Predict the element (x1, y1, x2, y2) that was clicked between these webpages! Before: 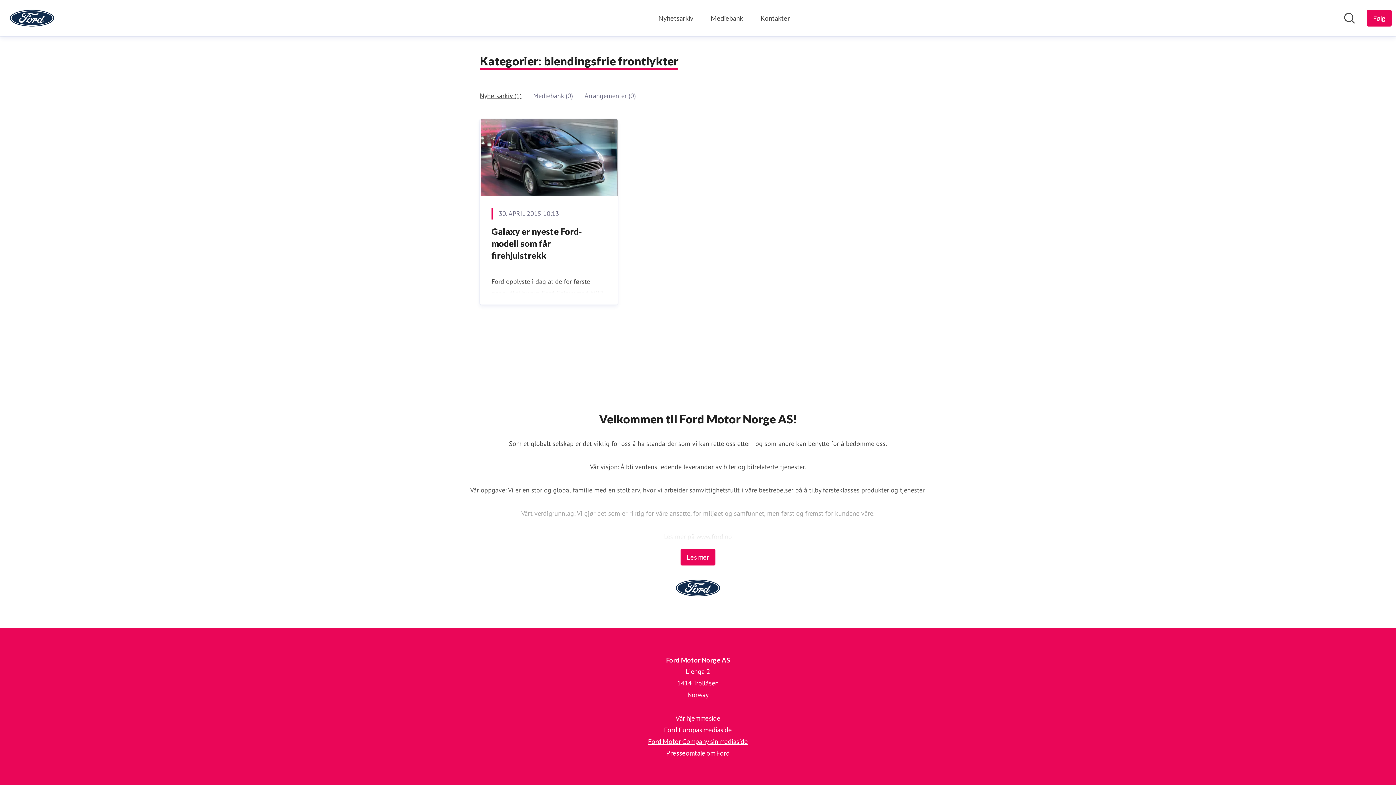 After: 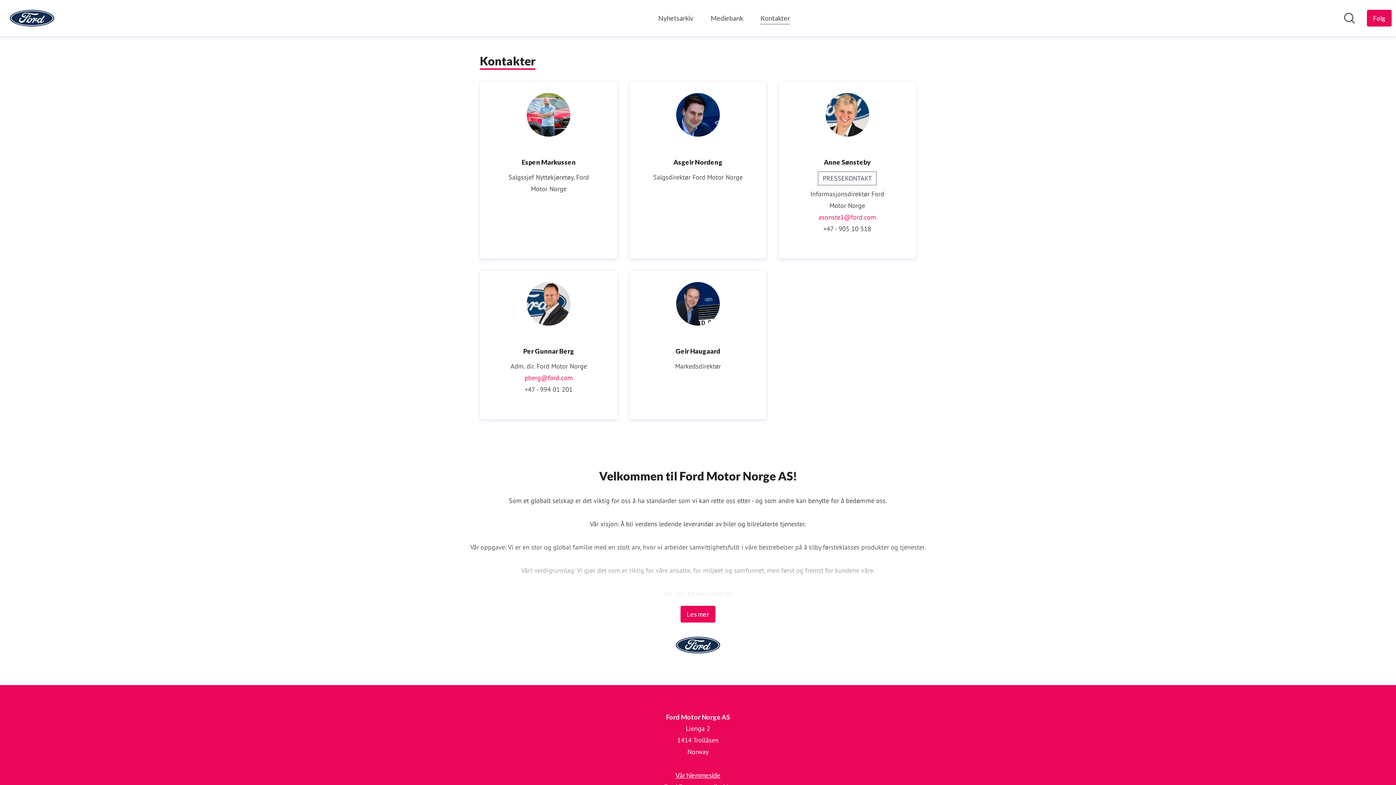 Action: label: Kontakter bbox: (760, 12, 790, 24)